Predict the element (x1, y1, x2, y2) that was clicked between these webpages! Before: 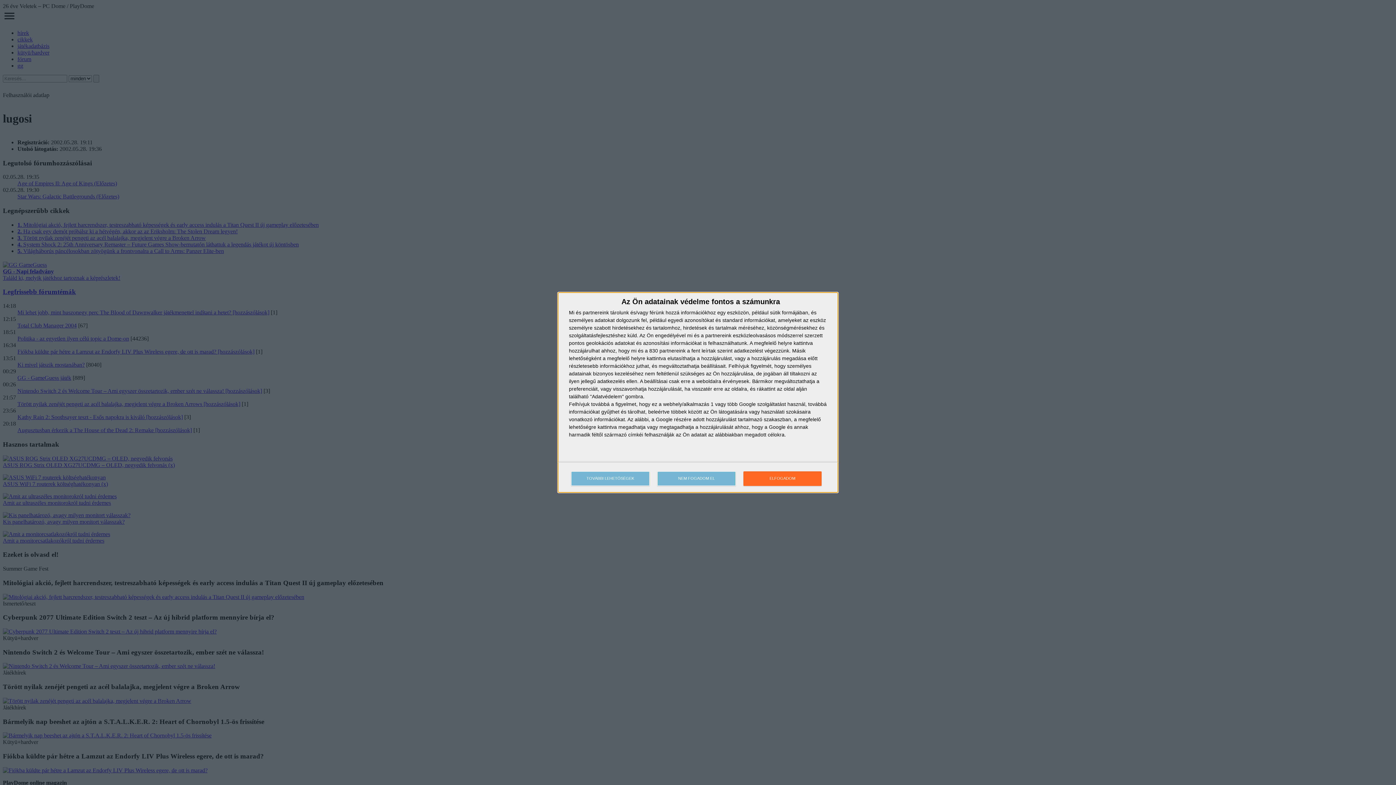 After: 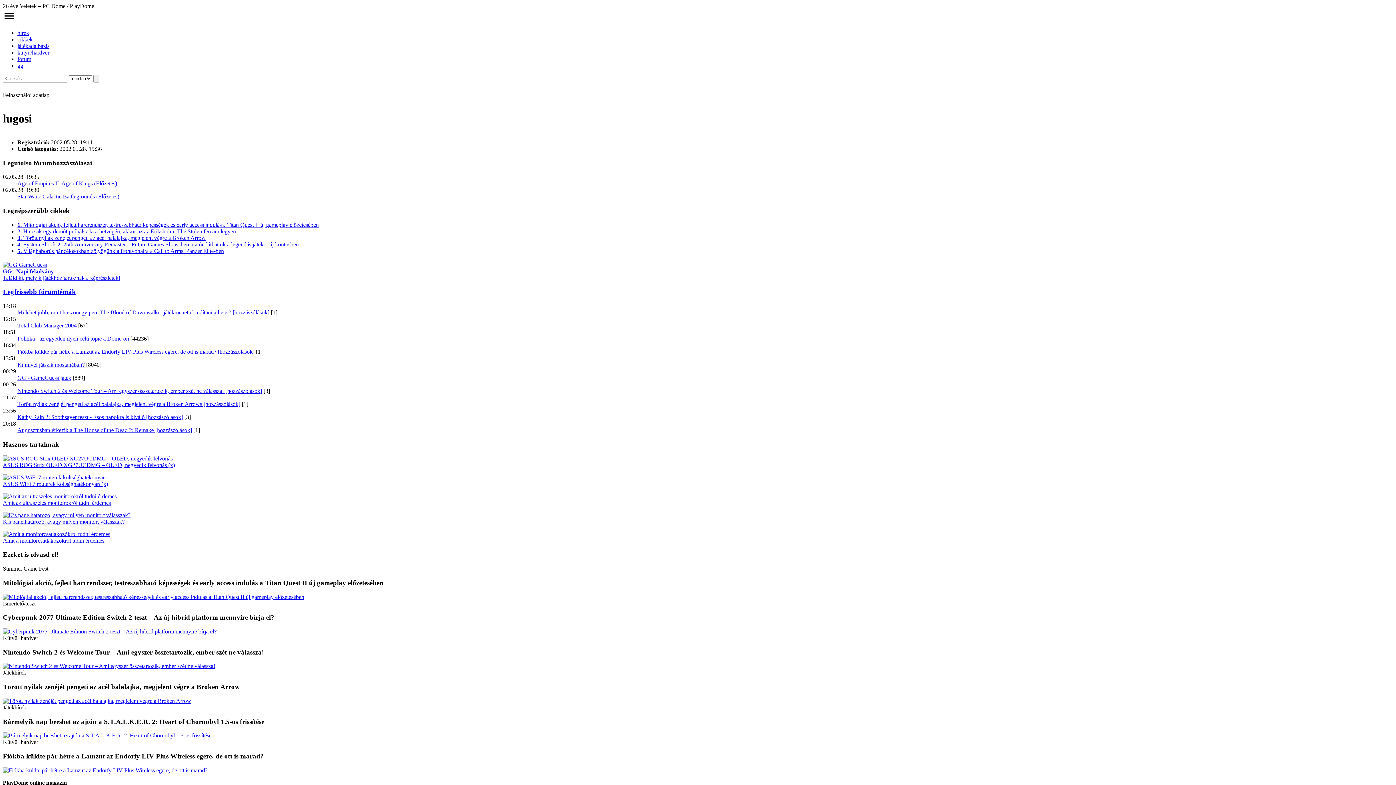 Action: bbox: (743, 471, 821, 486) label: ELFOGADOM